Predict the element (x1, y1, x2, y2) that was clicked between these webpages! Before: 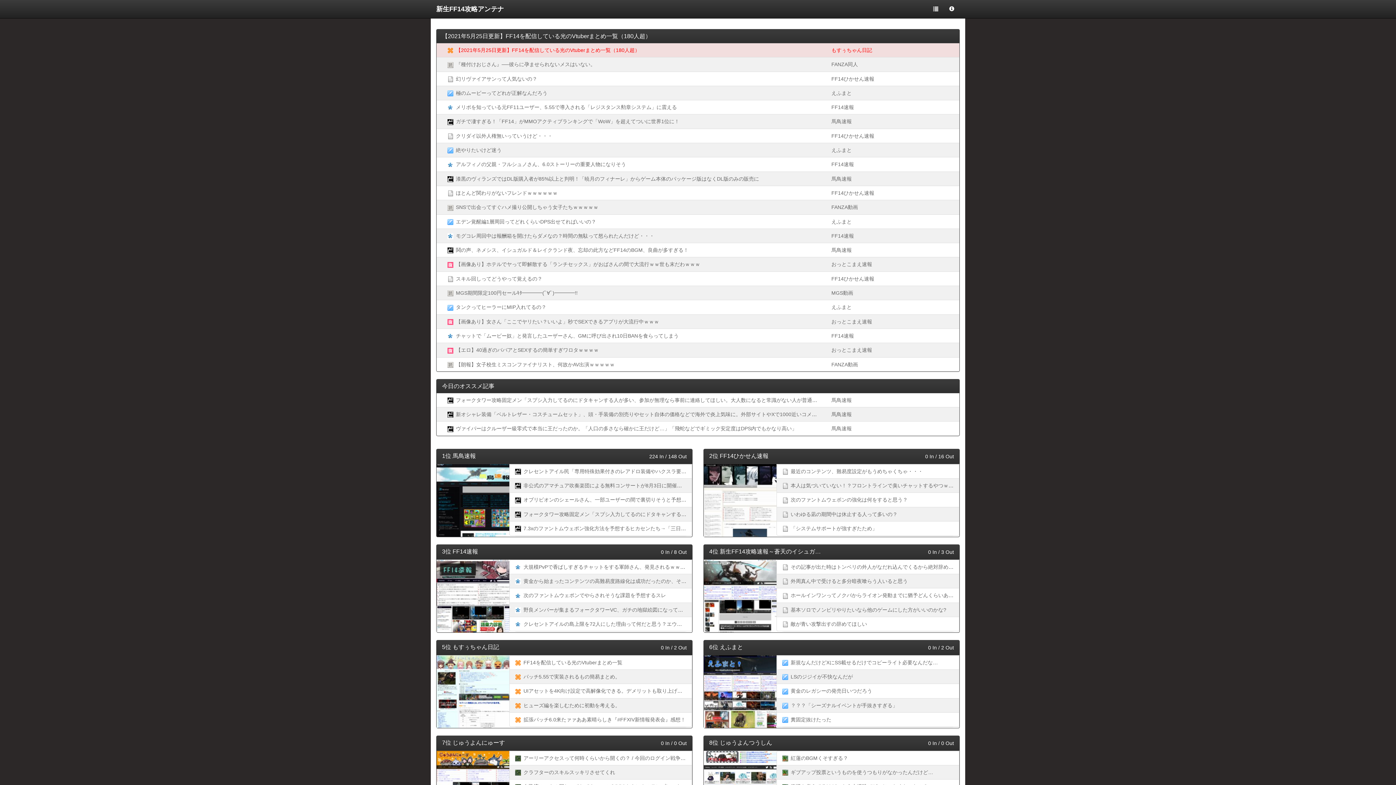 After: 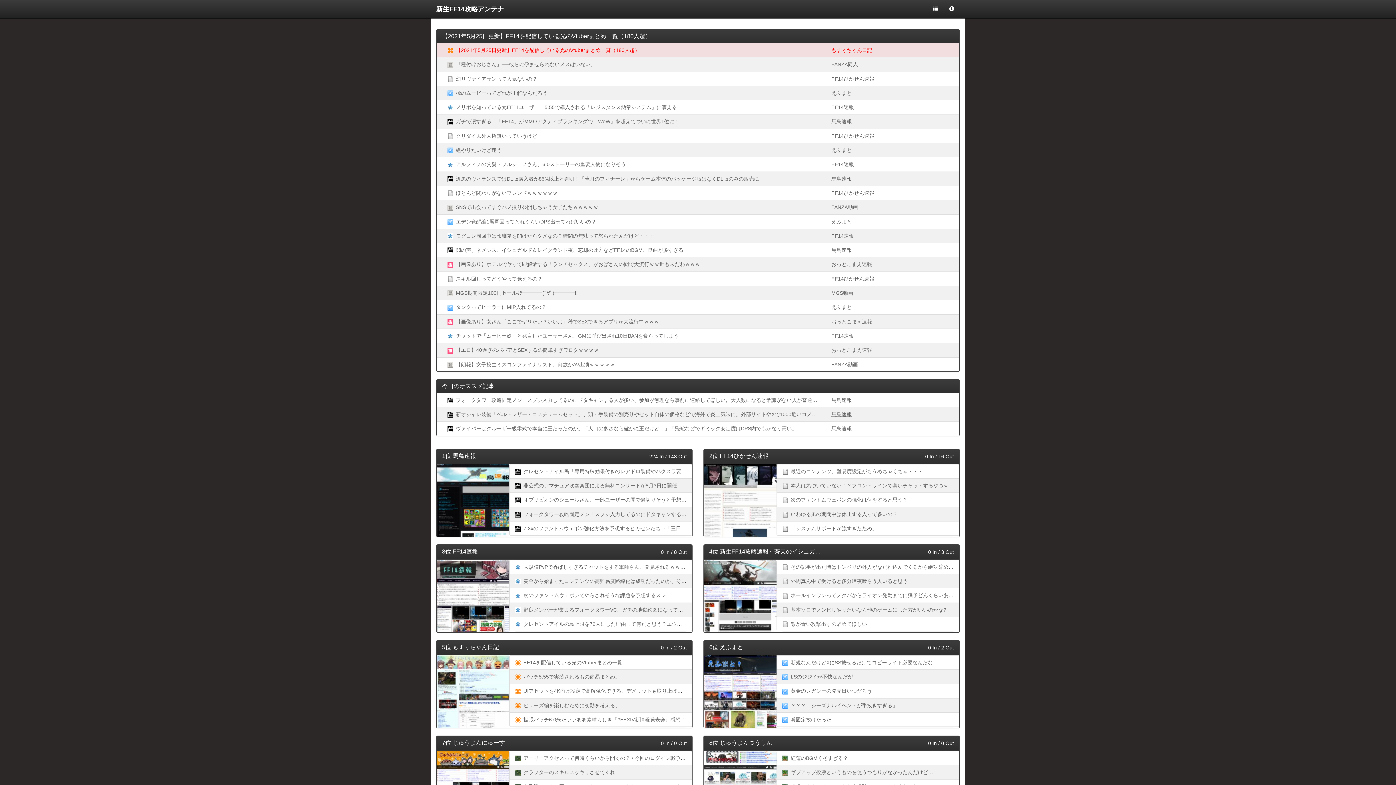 Action: bbox: (831, 411, 852, 417) label: 馬鳥速報